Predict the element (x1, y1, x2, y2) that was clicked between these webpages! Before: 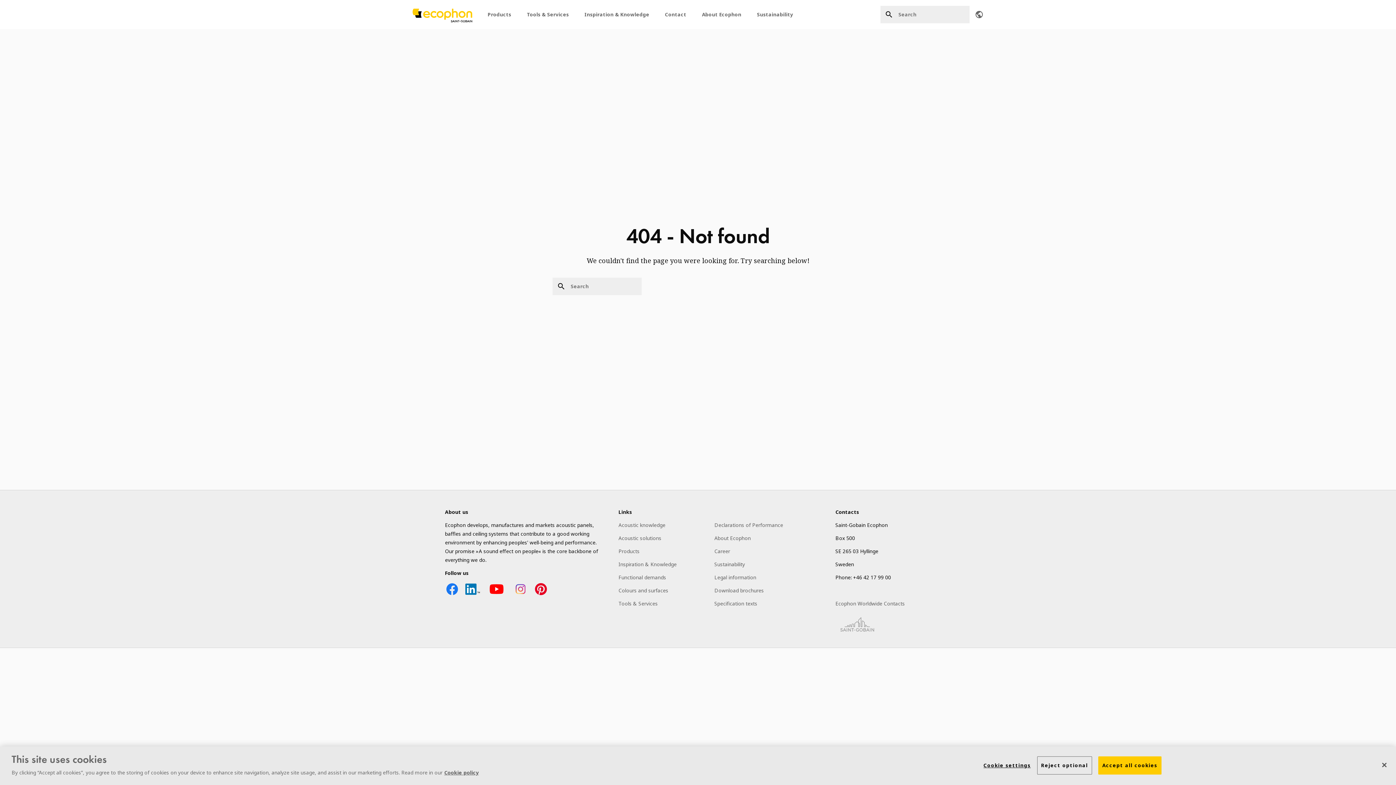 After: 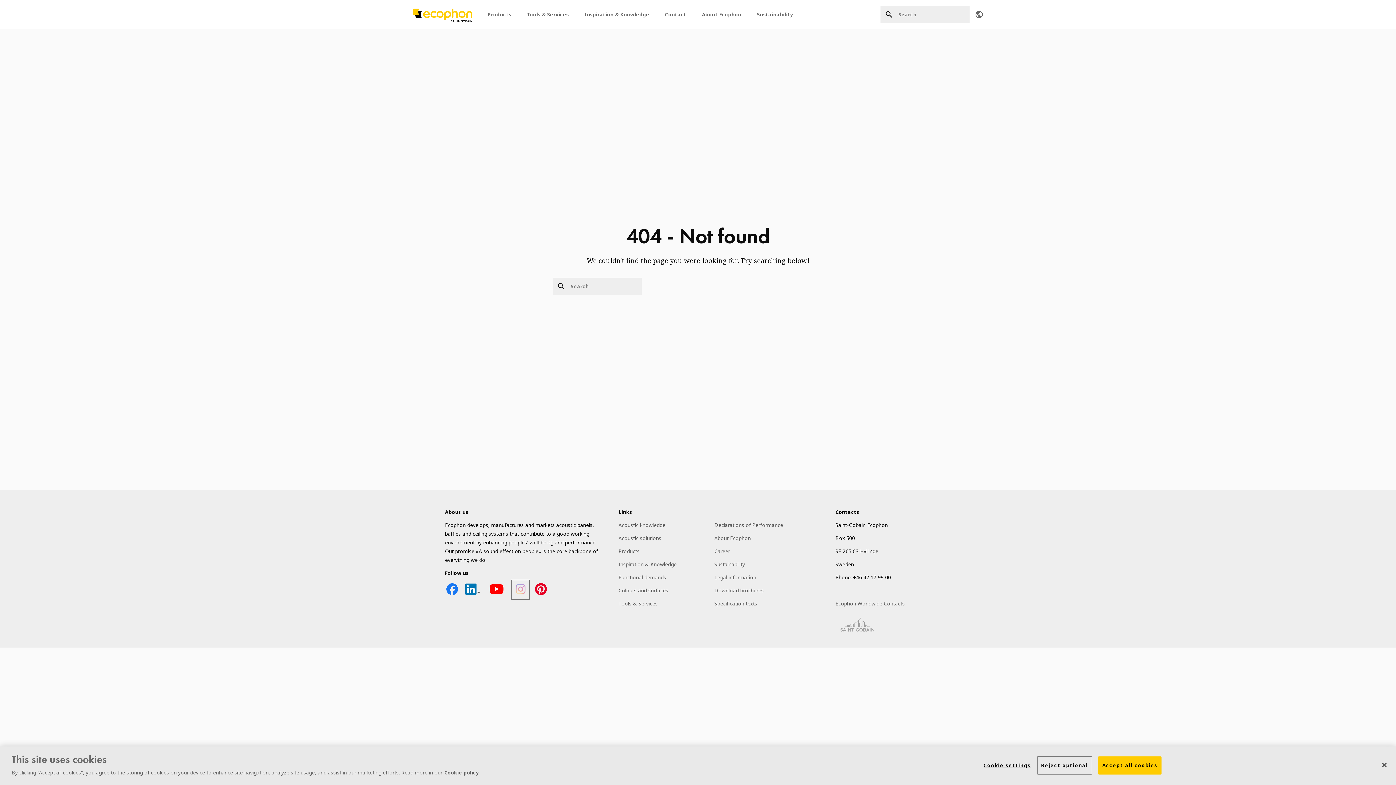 Action: label: Instagram icon bbox: (513, 591, 528, 598)